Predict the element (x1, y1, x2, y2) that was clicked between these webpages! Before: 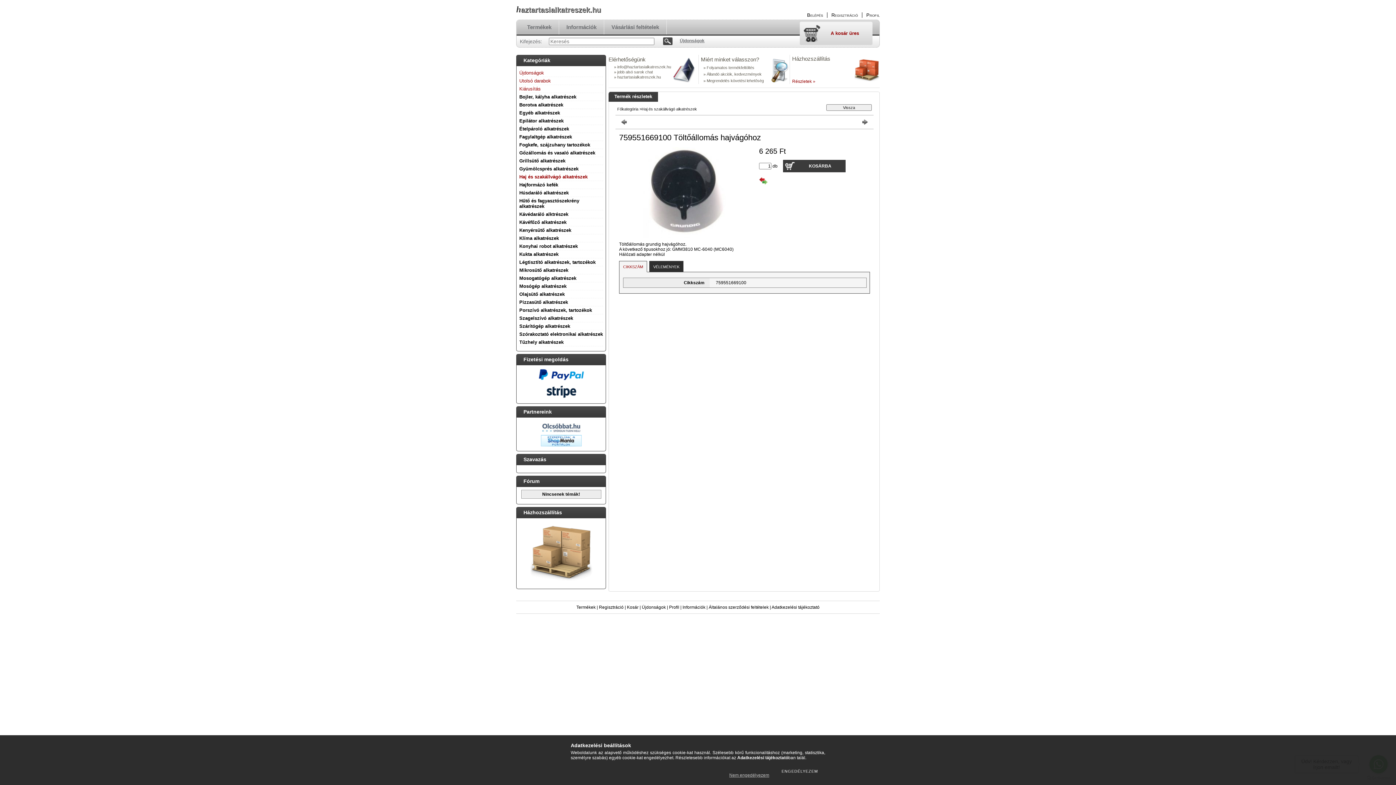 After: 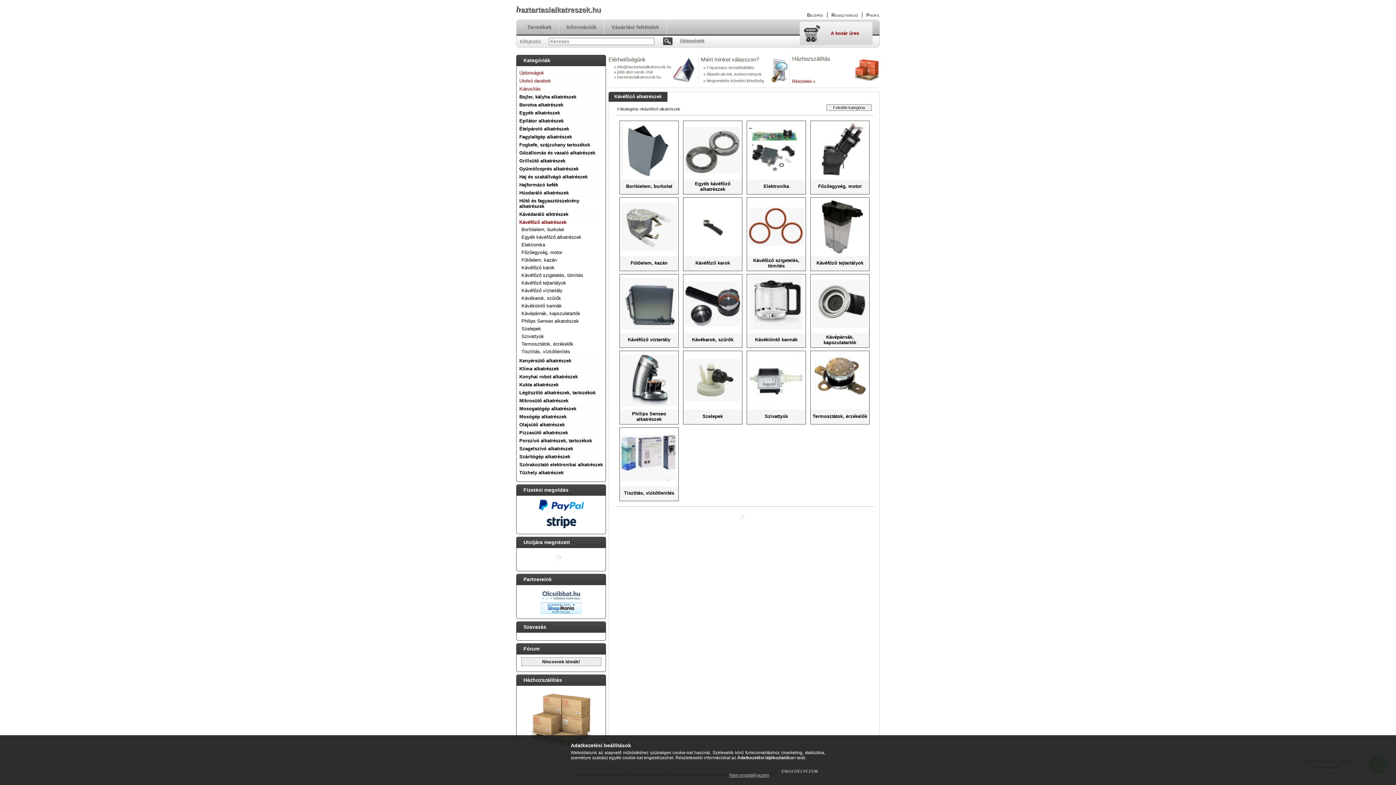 Action: label: Kávéfőző alkatrészek bbox: (519, 219, 566, 225)